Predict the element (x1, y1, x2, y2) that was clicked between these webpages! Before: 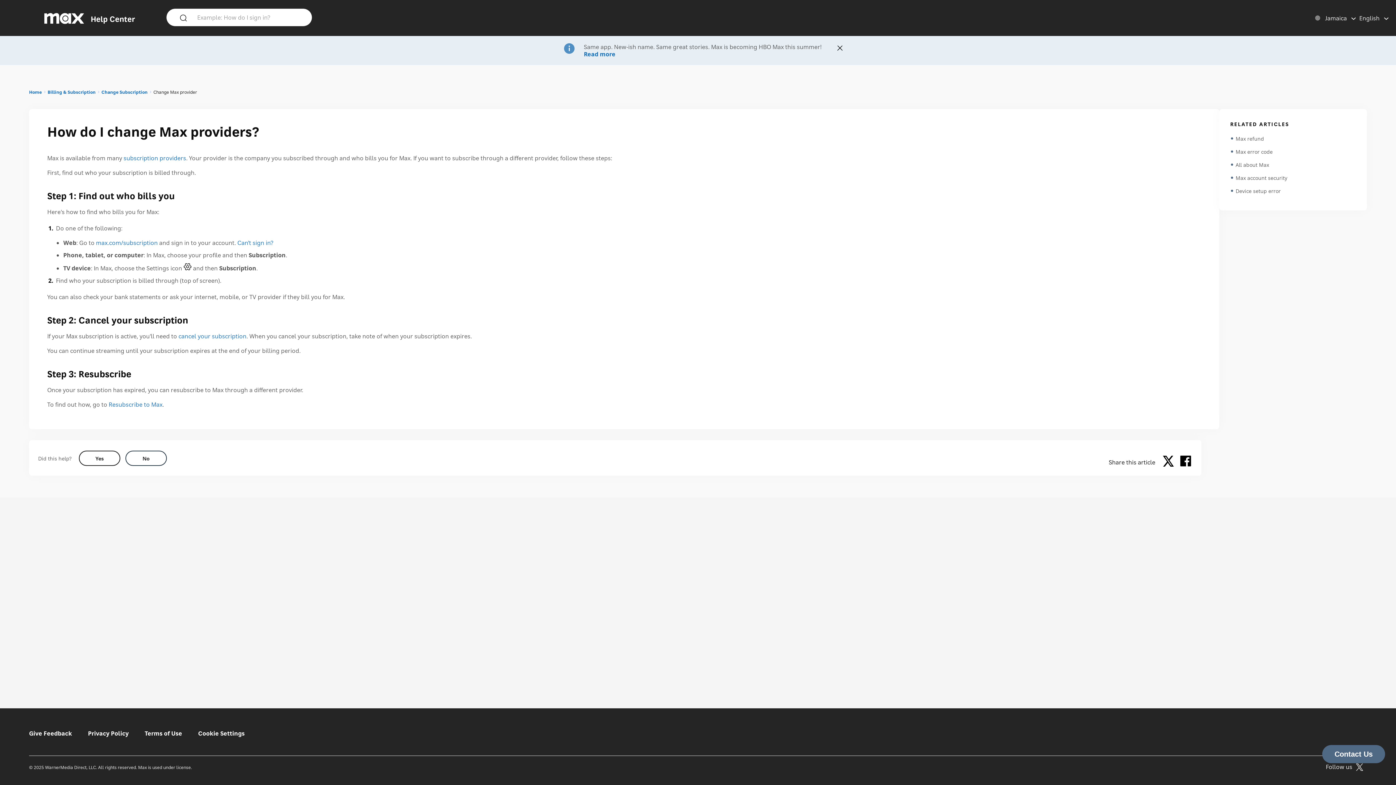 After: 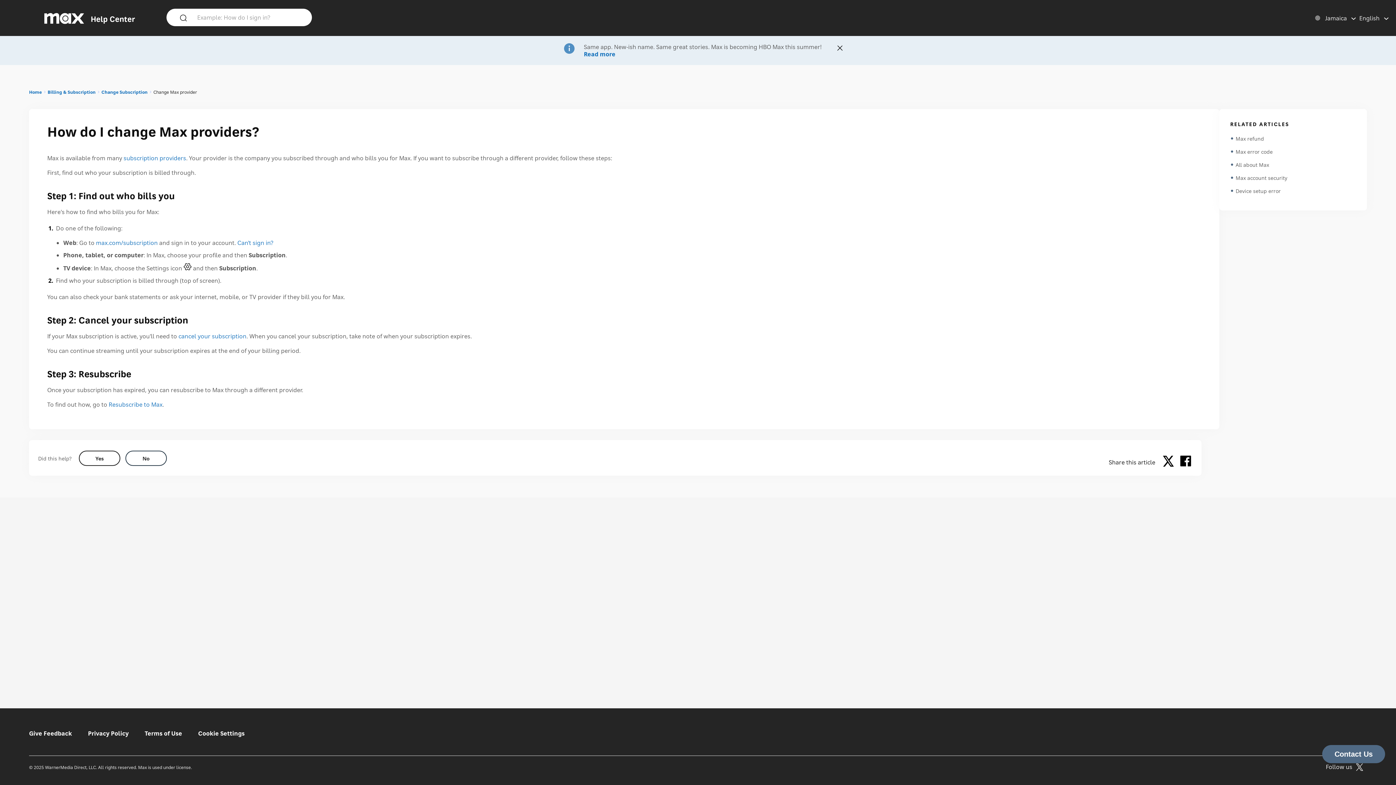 Action: bbox: (1163, 458, 1177, 466)